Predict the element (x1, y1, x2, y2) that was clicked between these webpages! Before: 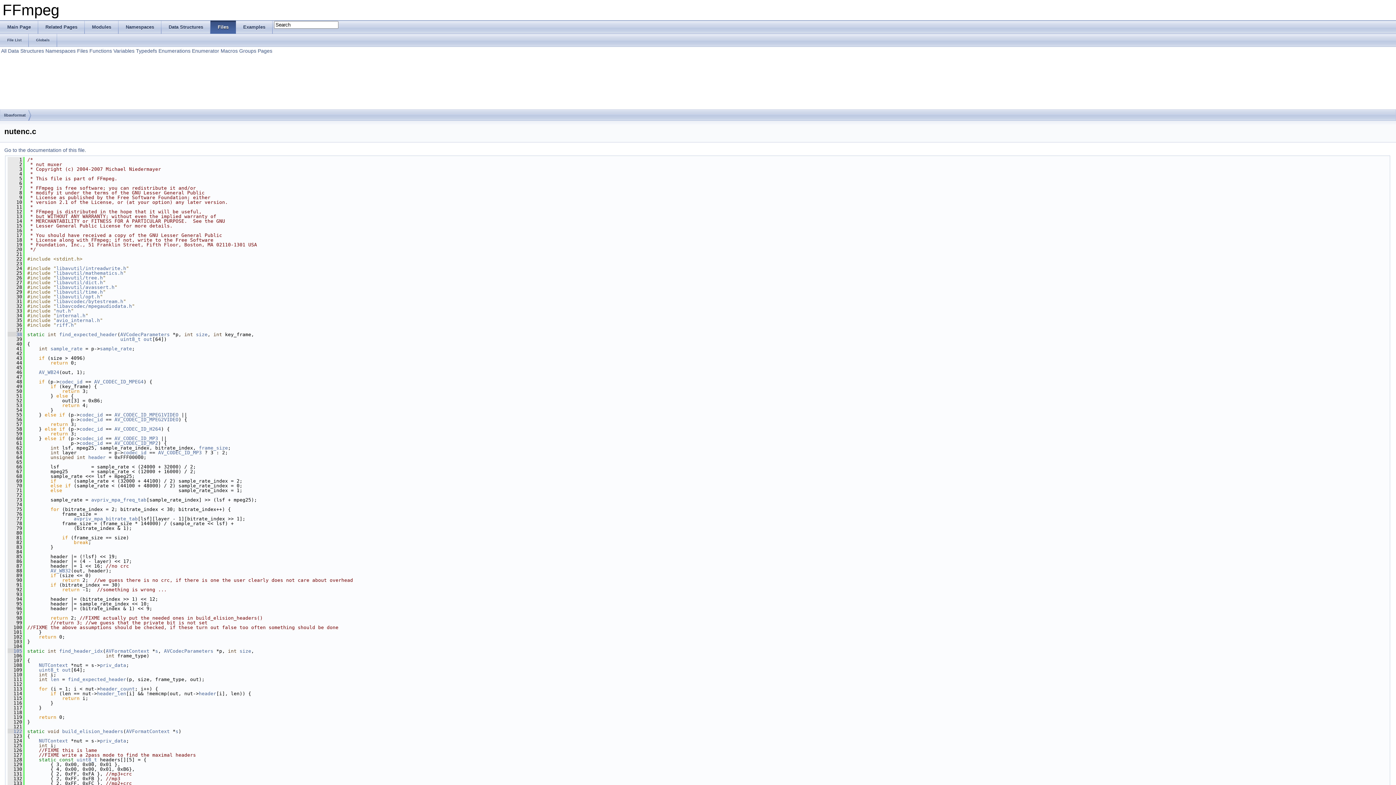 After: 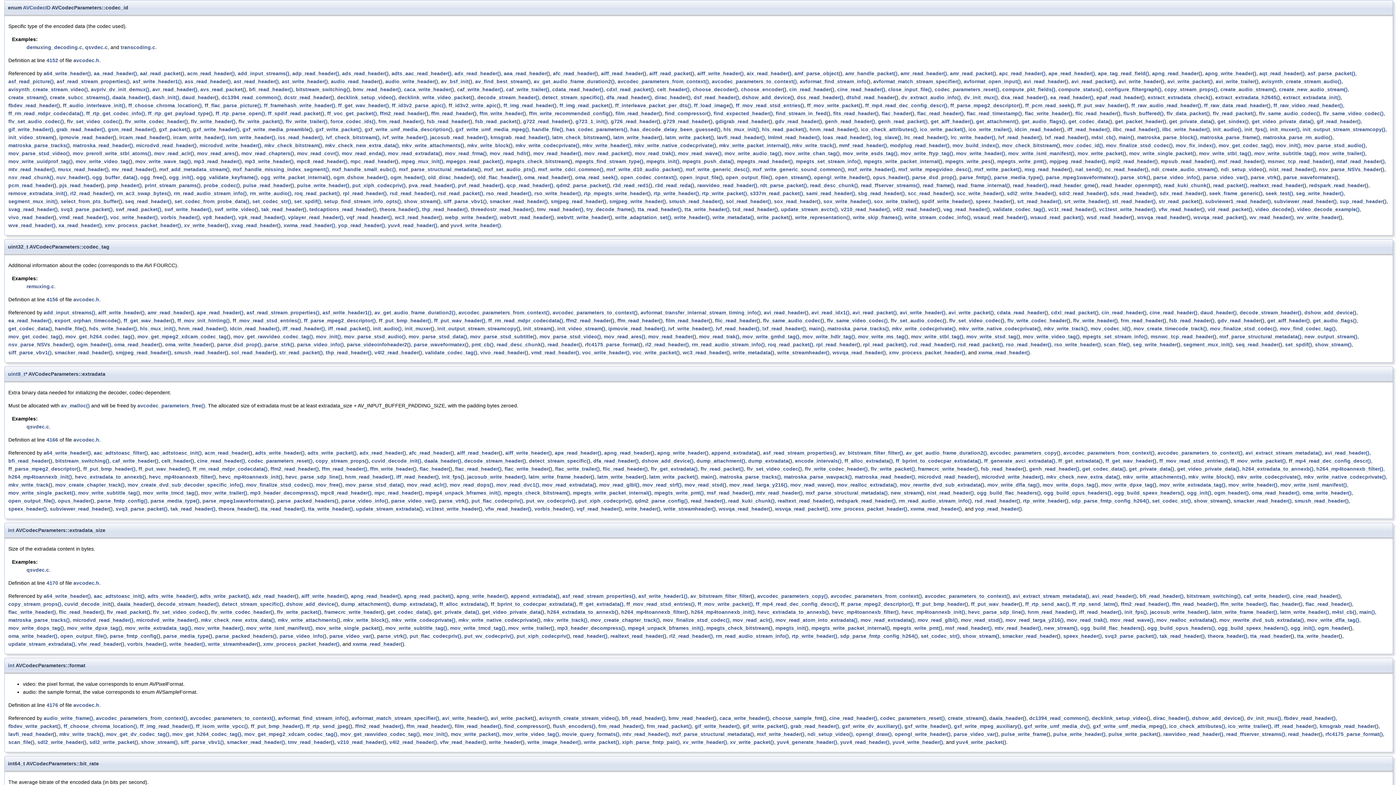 Action: bbox: (79, 426, 102, 432) label: codec_id